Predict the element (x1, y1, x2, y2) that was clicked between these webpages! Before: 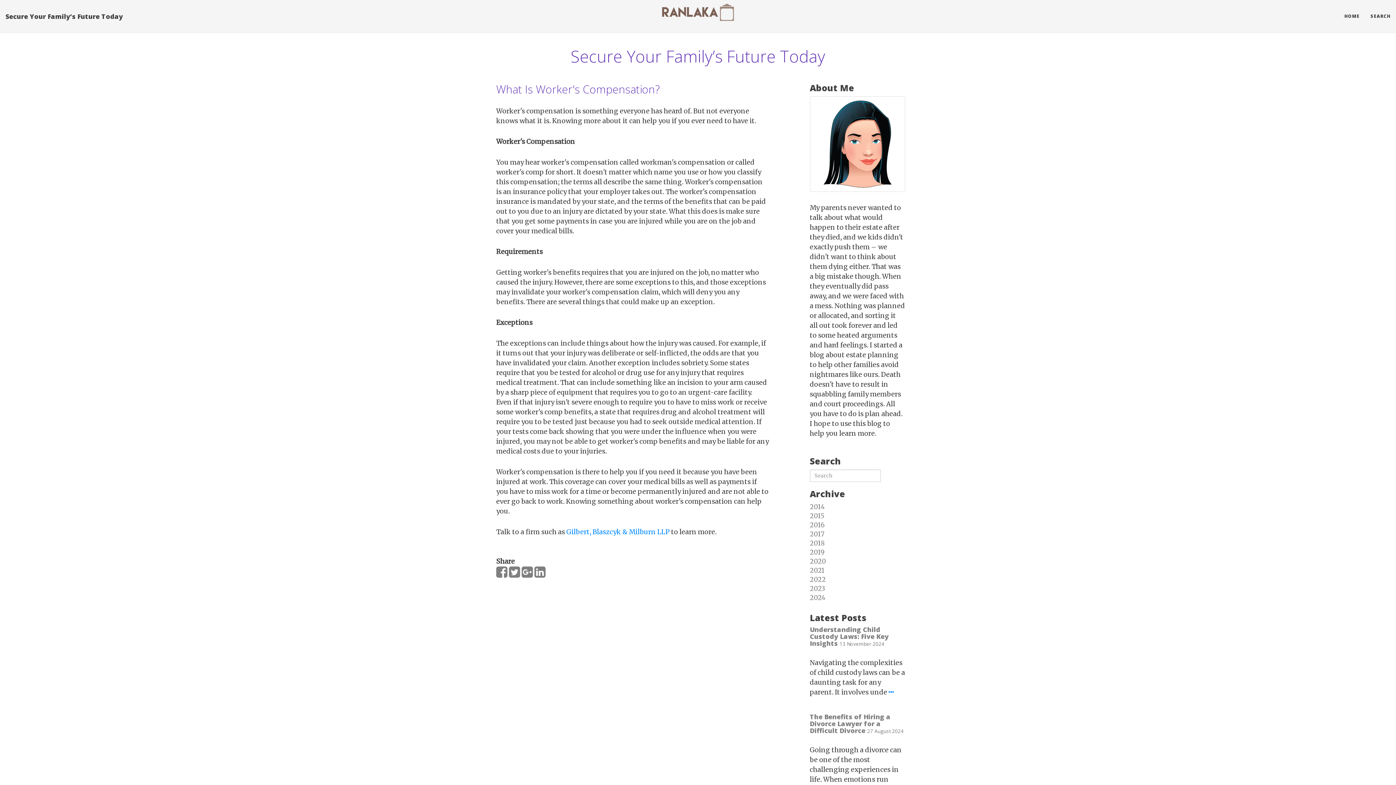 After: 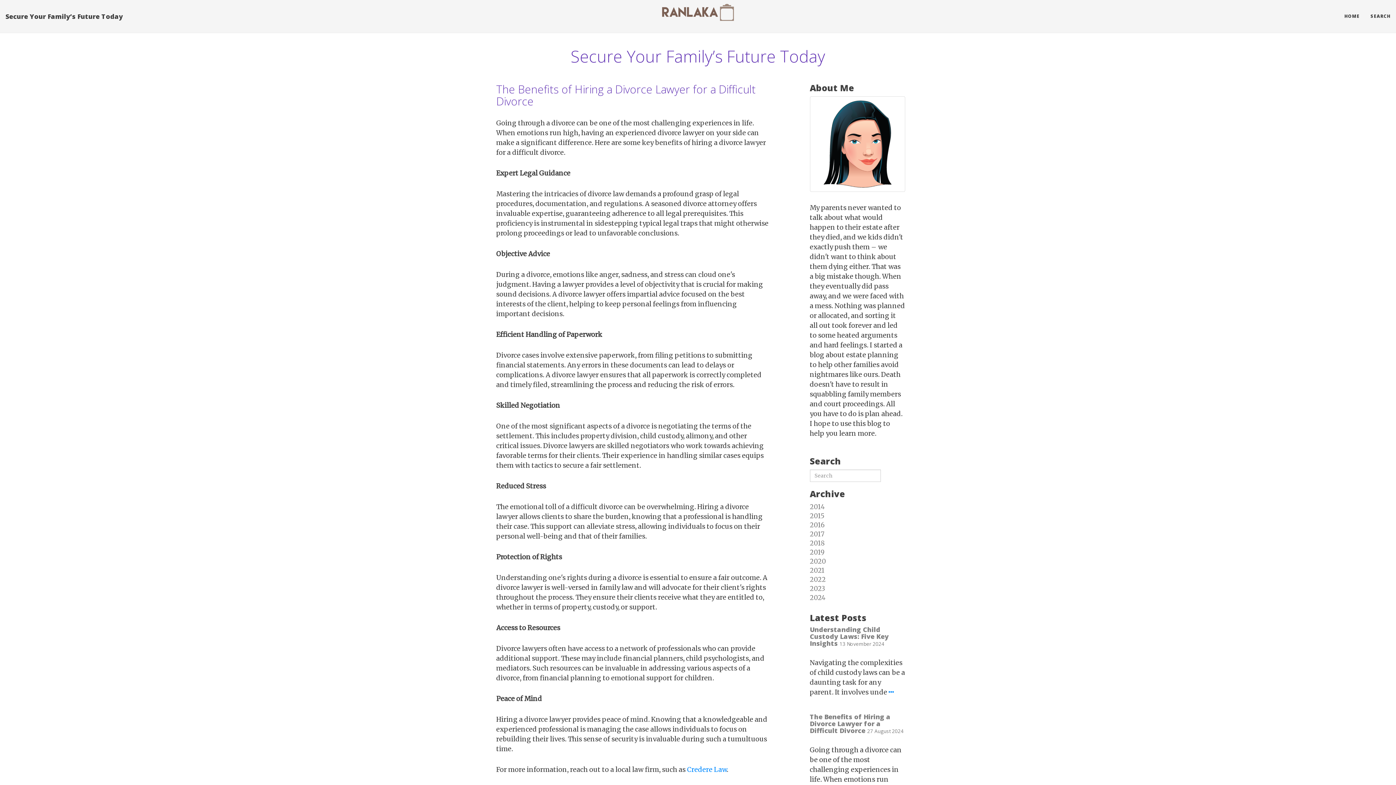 Action: label: The Benefits of Hiring a Divorce Lawyer for a Difficult Divorce bbox: (810, 712, 890, 735)